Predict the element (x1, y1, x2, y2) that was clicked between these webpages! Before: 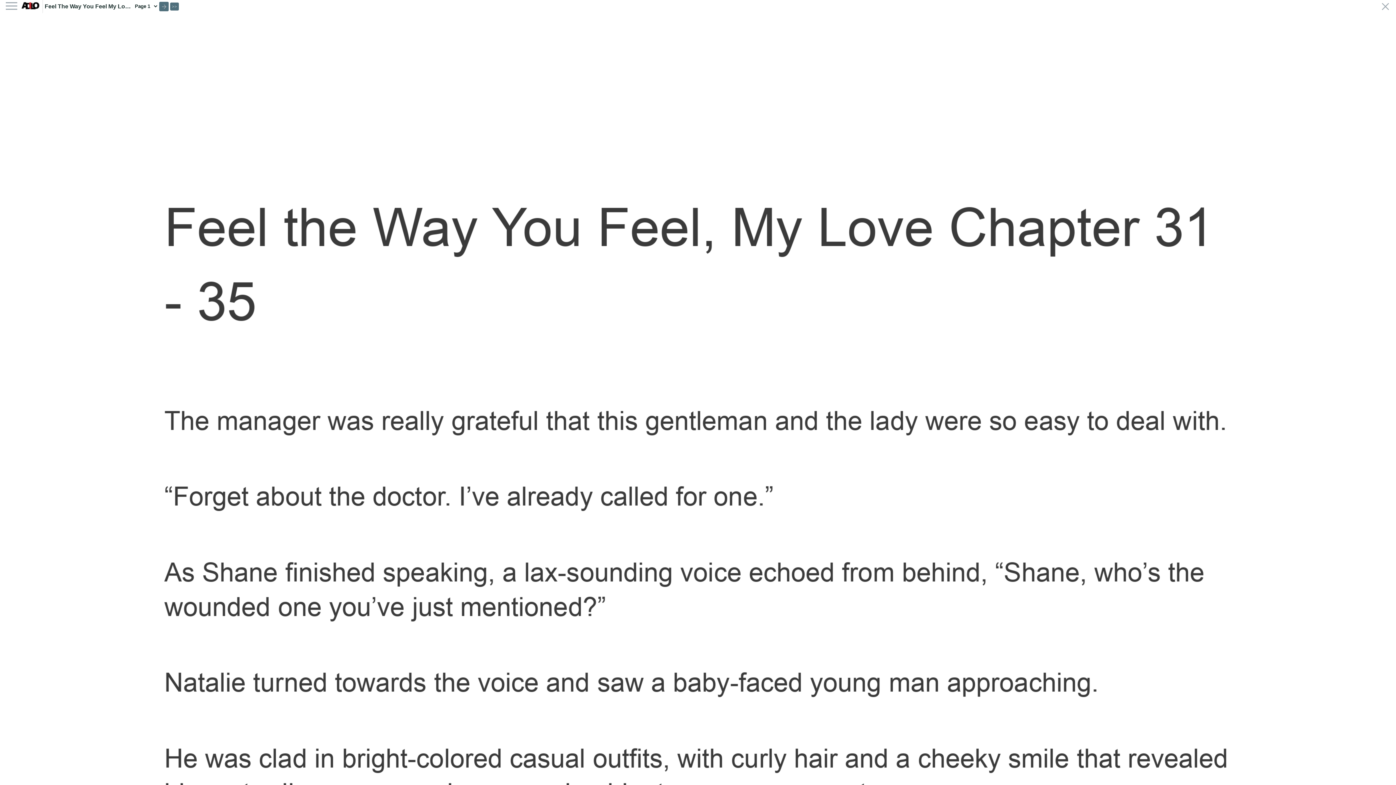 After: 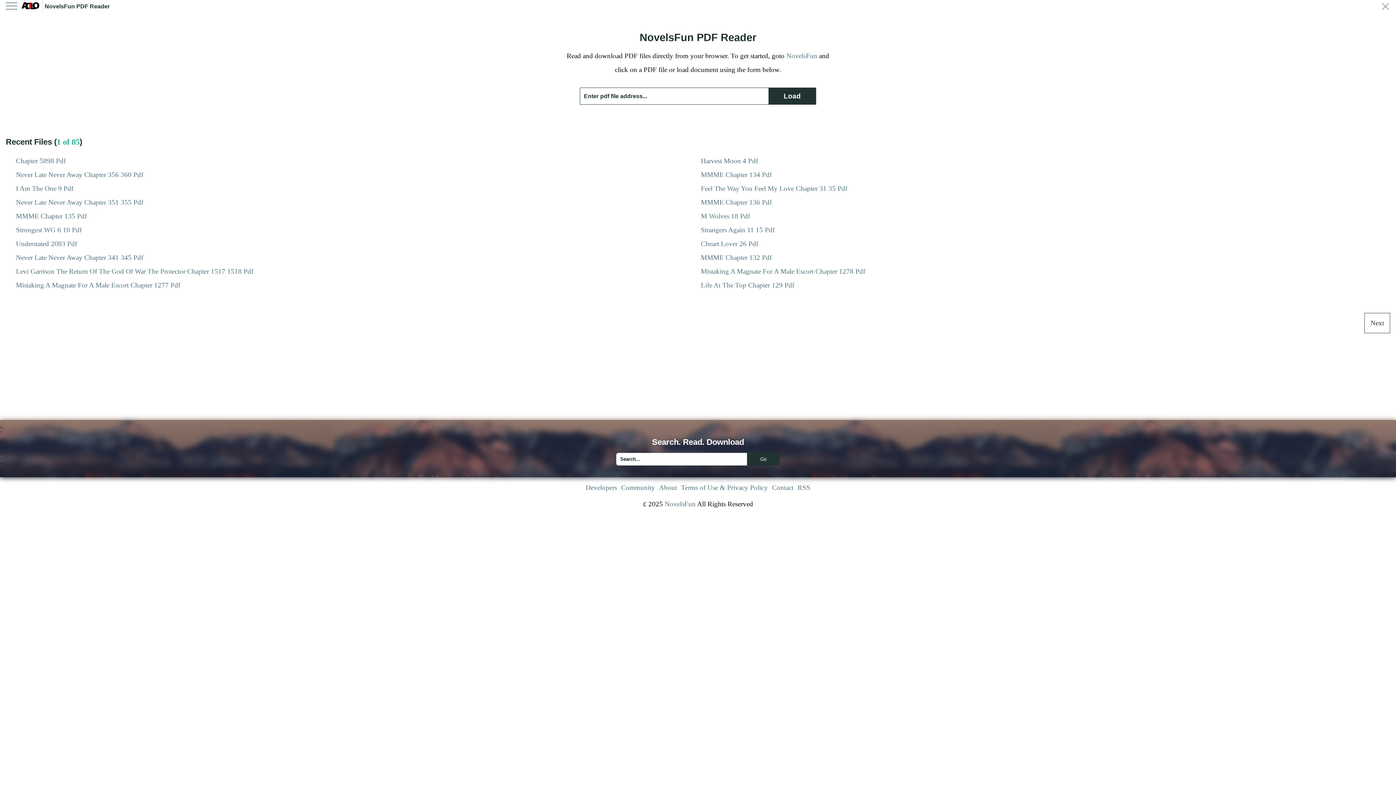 Action: bbox: (20, 0, 40, 13) label: NovelsFun Reader